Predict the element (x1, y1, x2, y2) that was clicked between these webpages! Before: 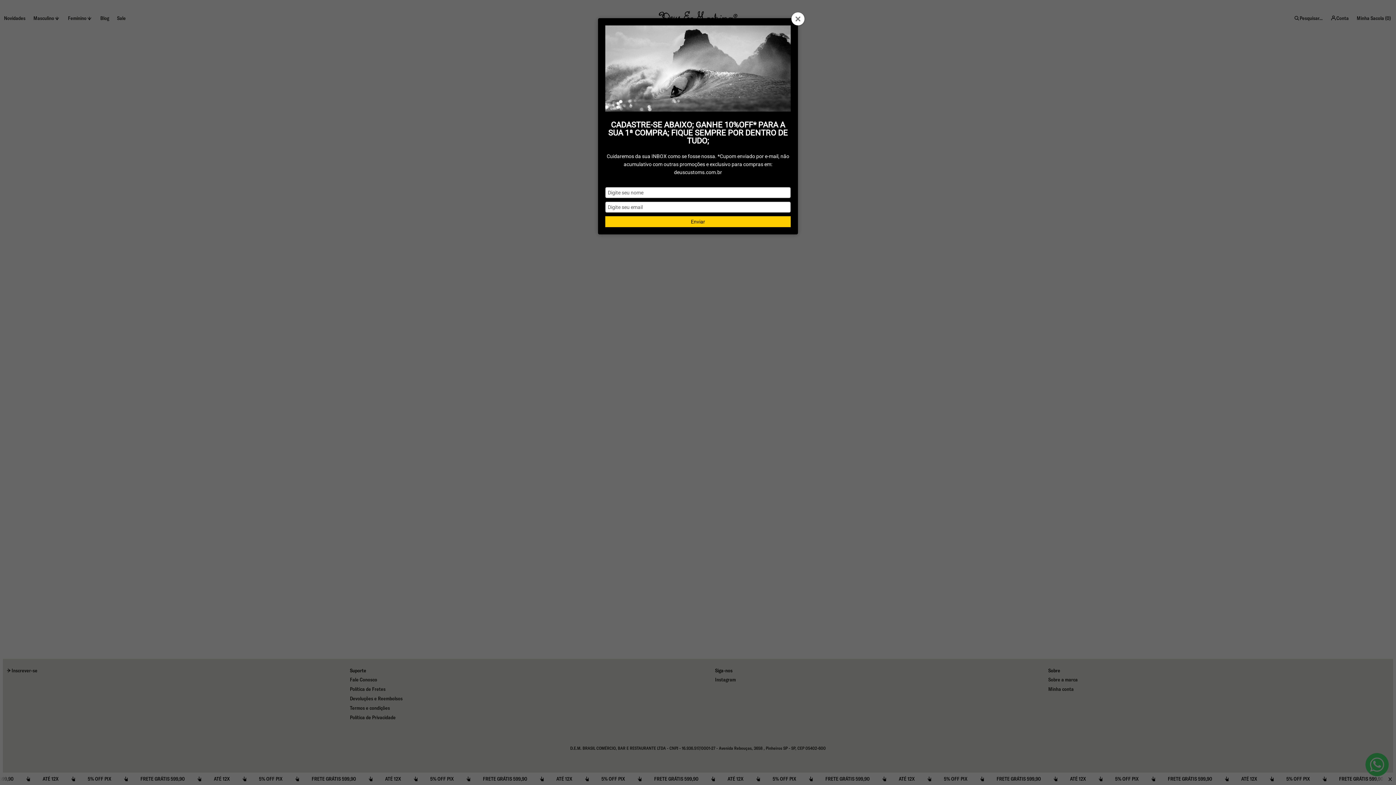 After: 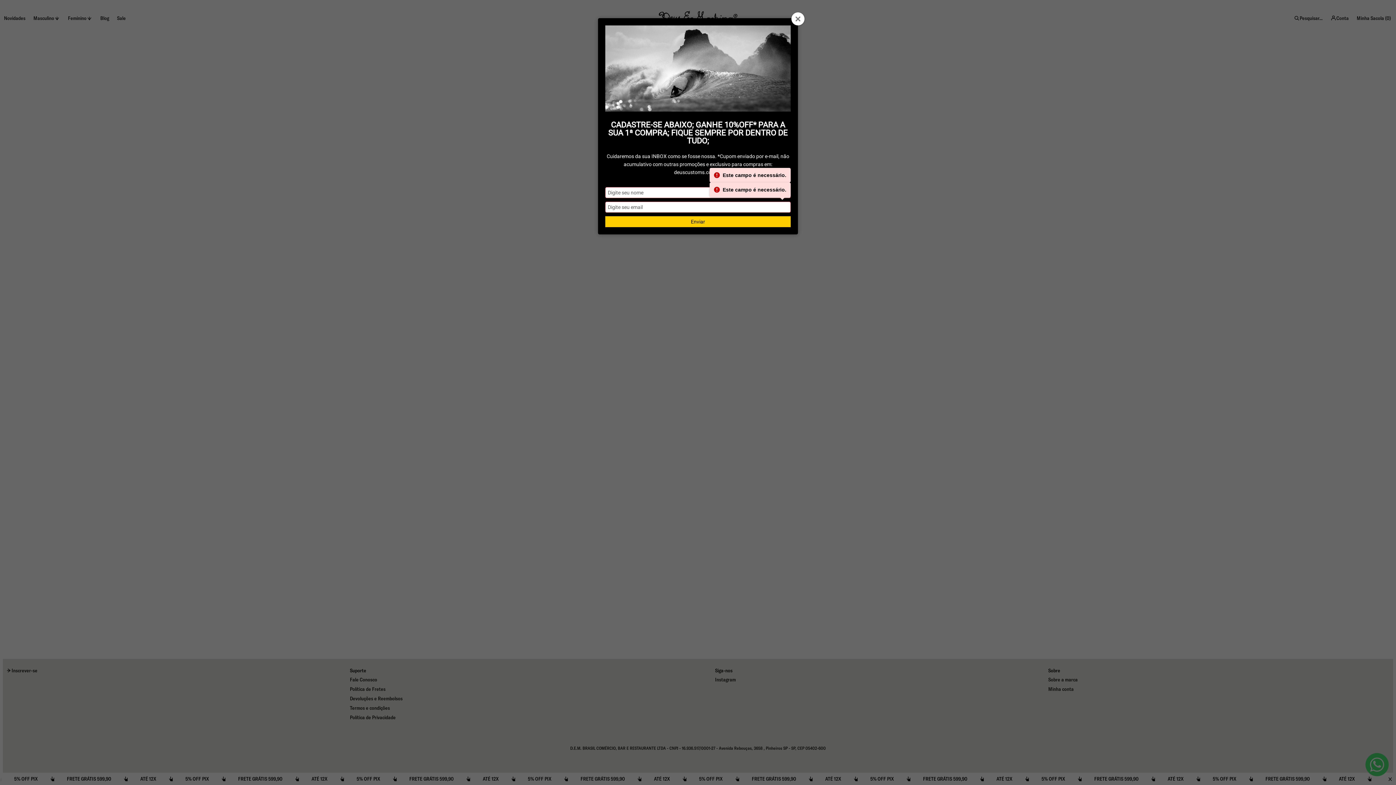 Action: label: Enviar bbox: (605, 216, 790, 227)